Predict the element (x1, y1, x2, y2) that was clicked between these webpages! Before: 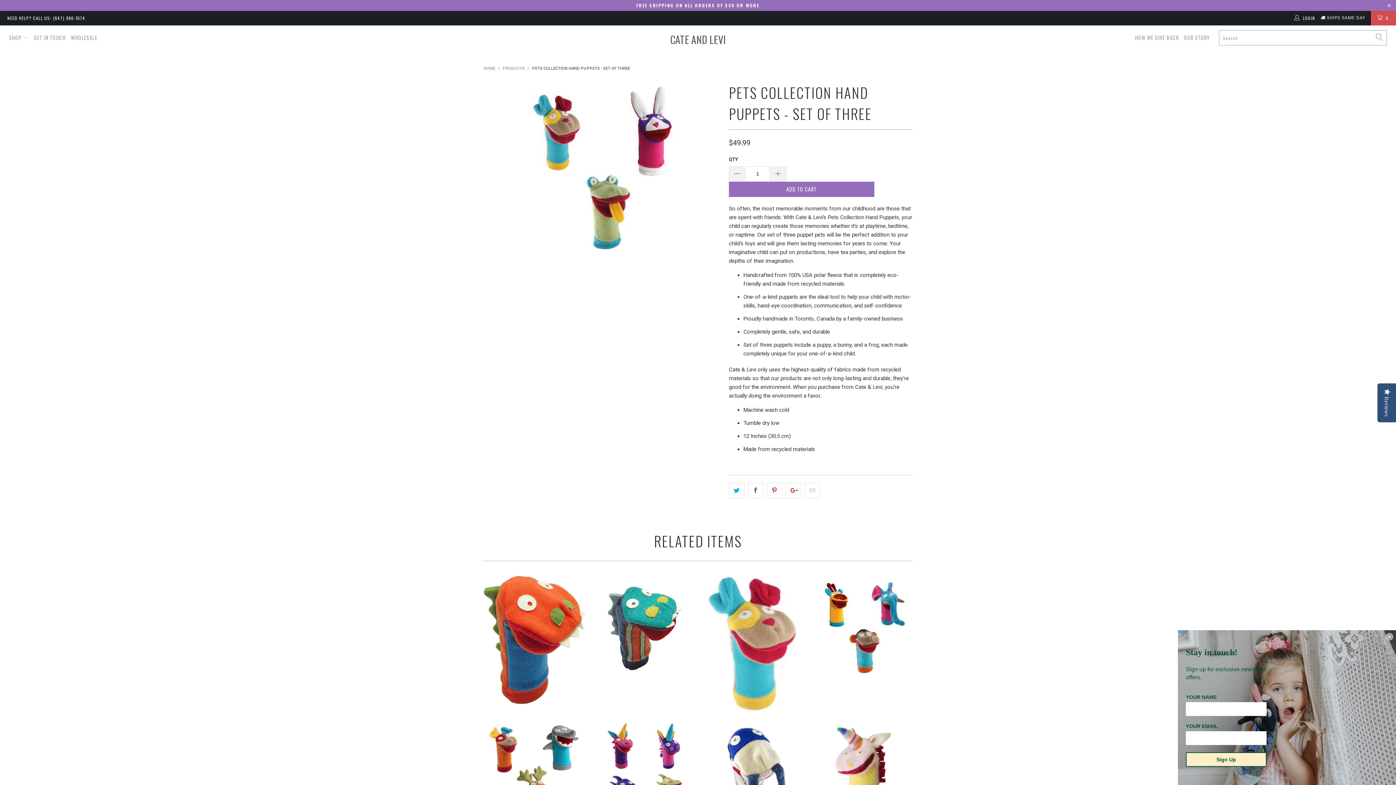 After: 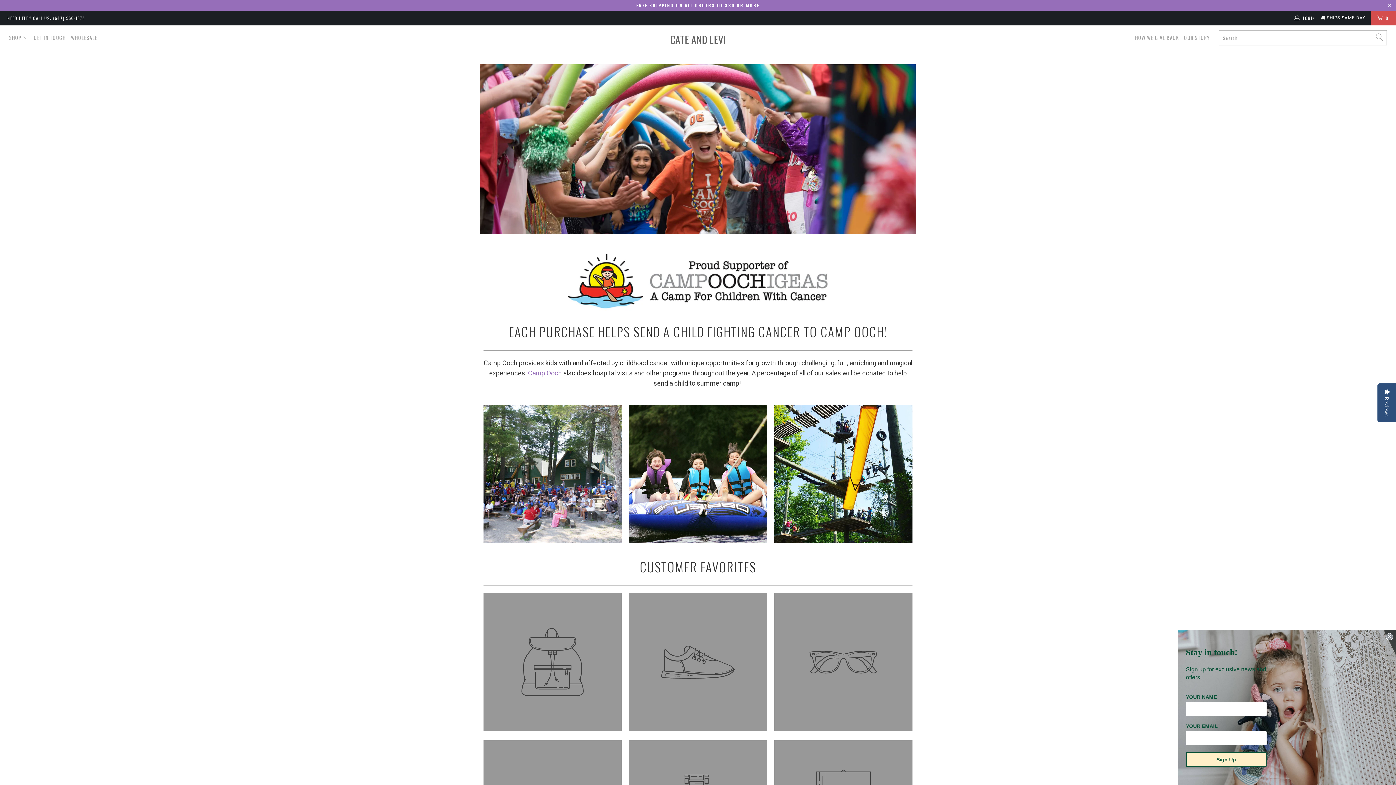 Action: bbox: (1135, 29, 1179, 46) label: HOW WE GIVE BACK